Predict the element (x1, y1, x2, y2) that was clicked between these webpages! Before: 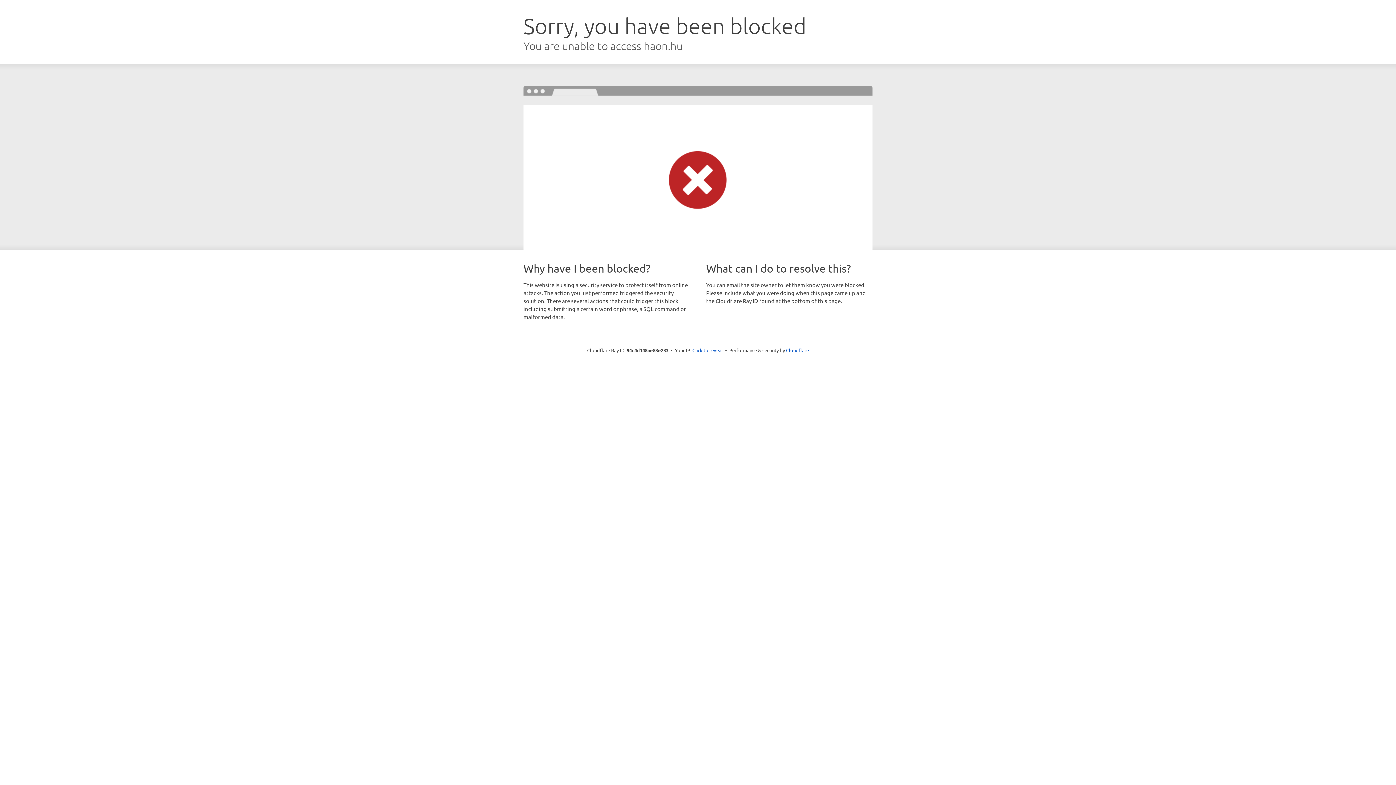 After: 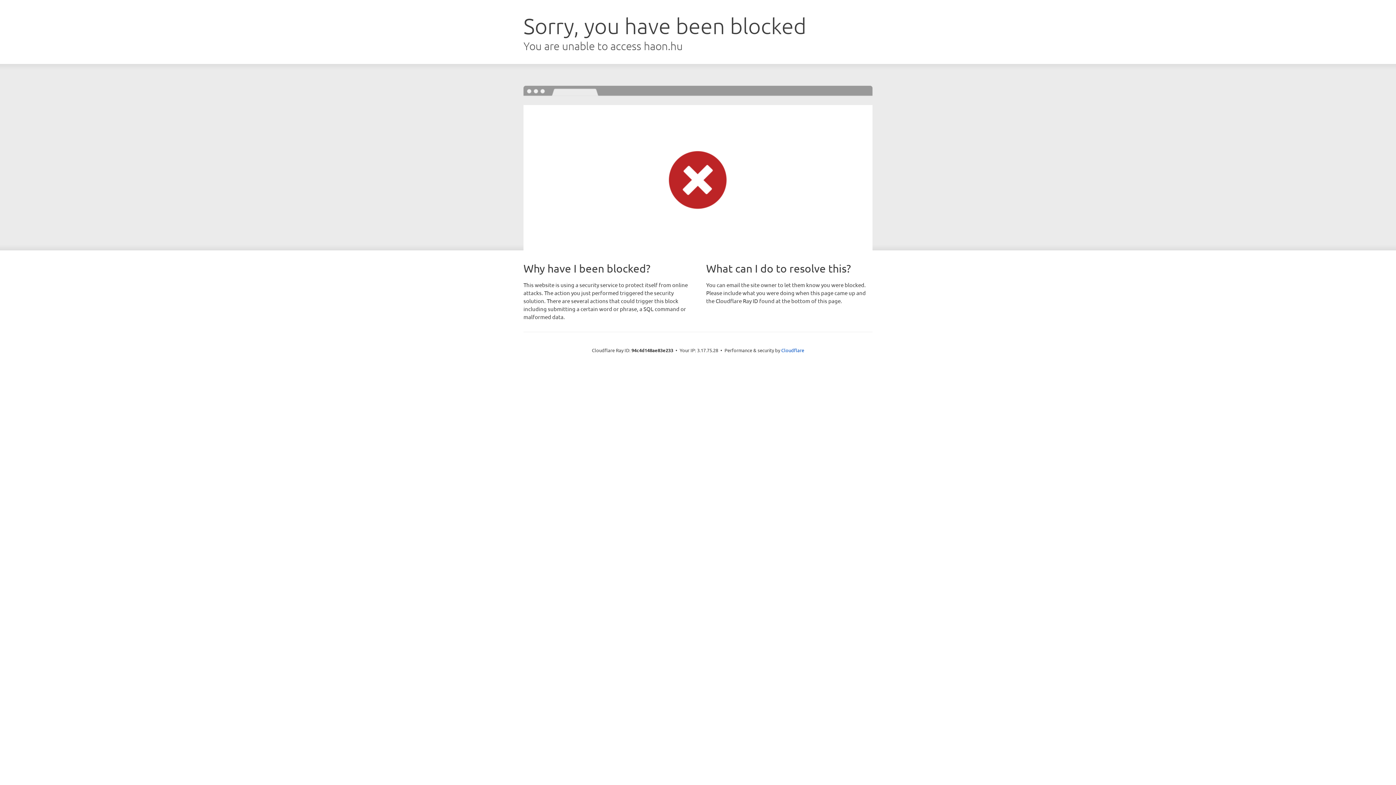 Action: bbox: (692, 346, 723, 353) label: Click to reveal